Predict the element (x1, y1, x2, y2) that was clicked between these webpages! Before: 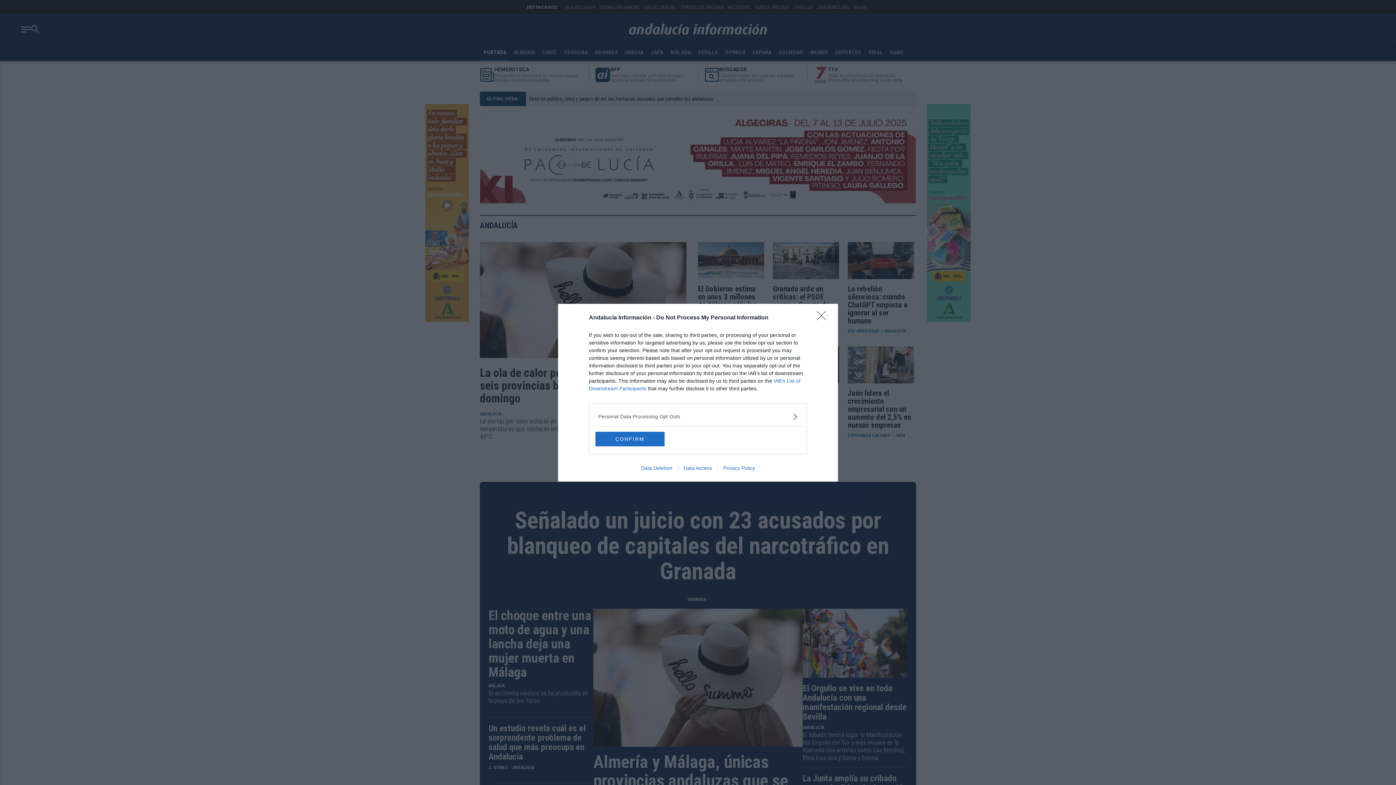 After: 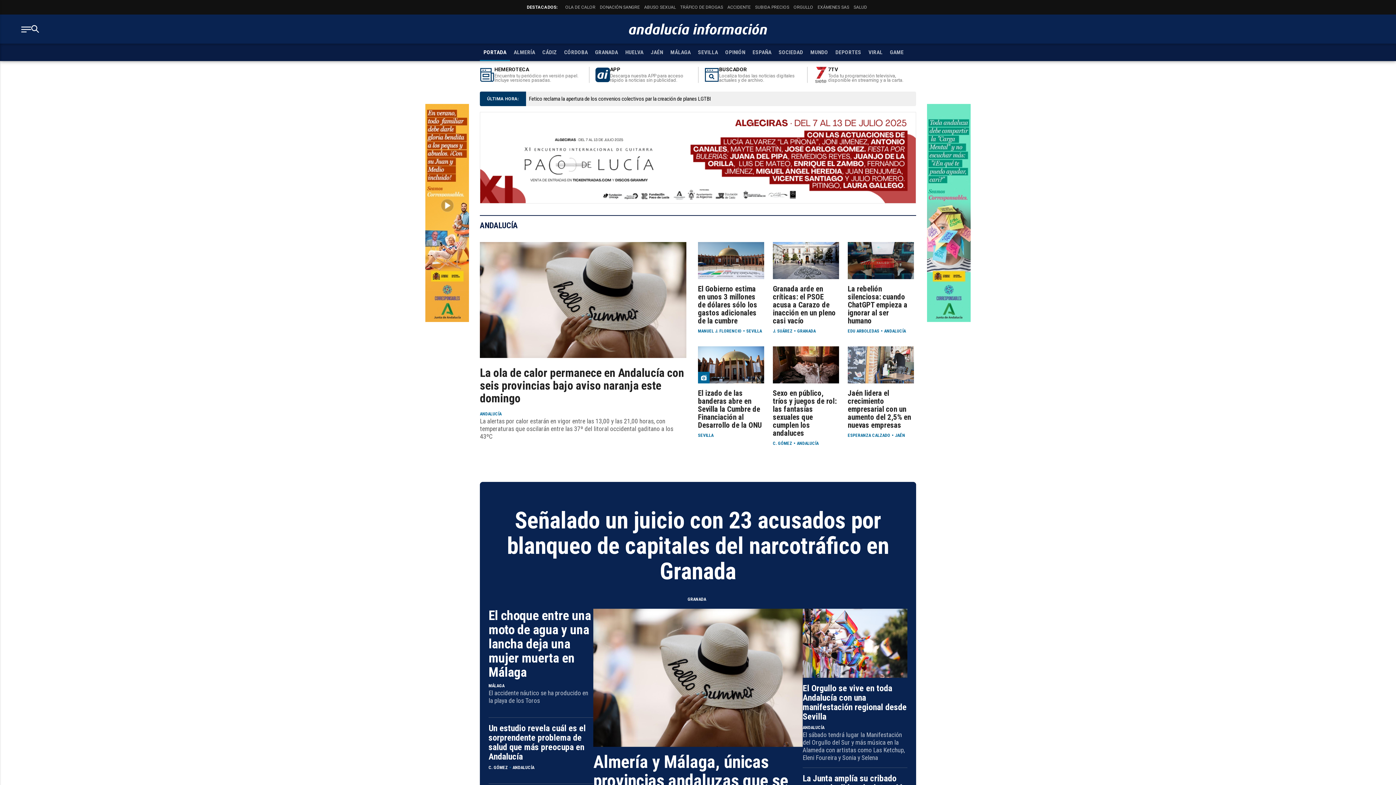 Action: bbox: (595, 431, 664, 446) label: CONFIRM